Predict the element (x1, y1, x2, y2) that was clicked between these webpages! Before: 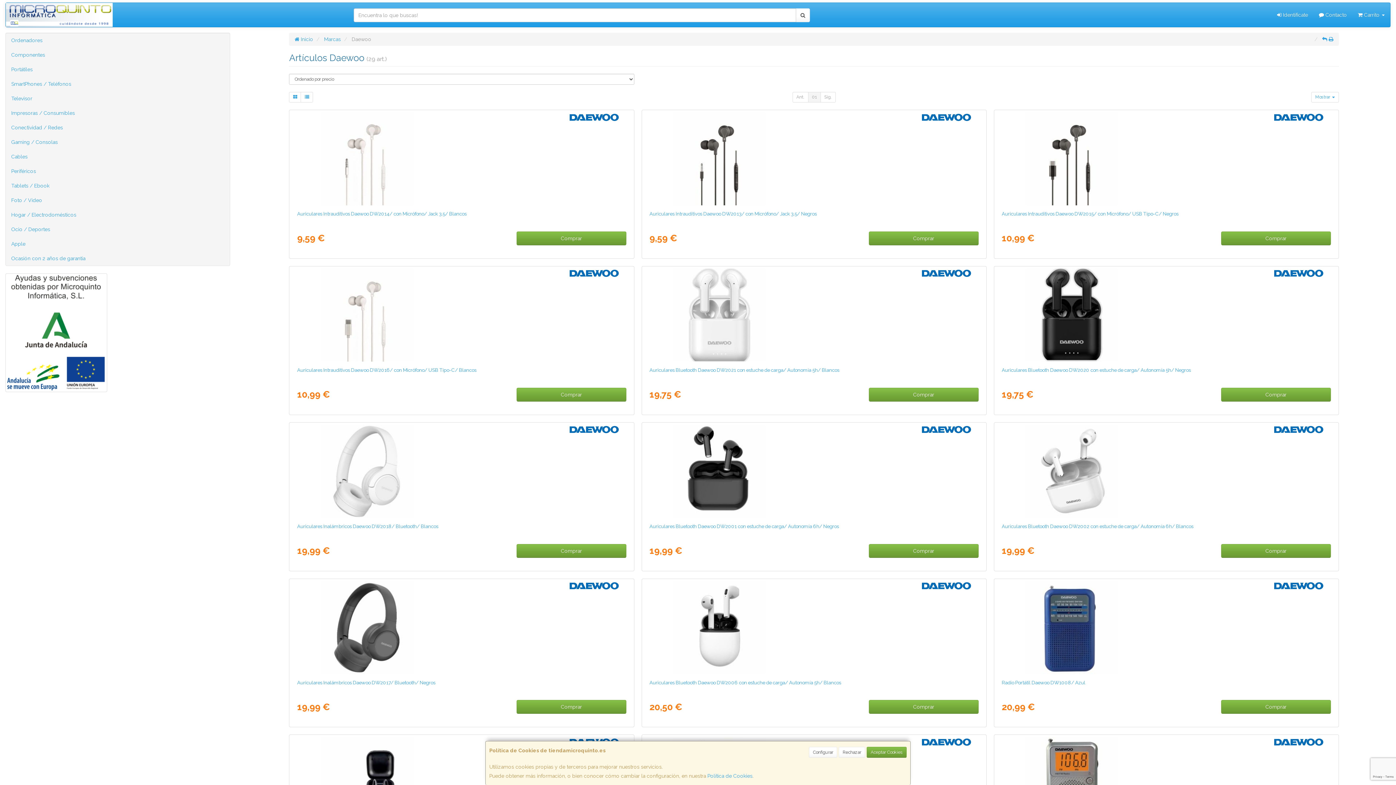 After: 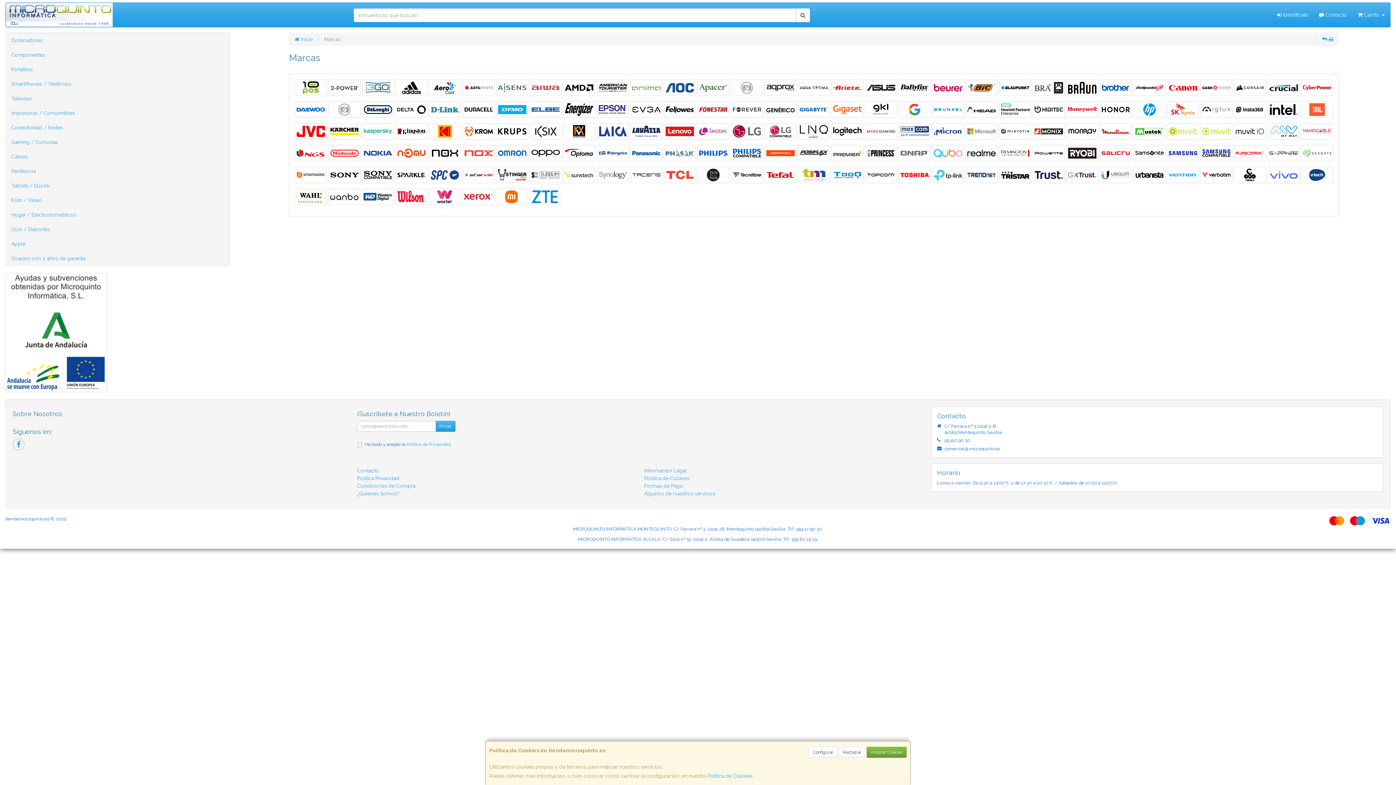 Action: bbox: (324, 36, 340, 42) label: Marcas